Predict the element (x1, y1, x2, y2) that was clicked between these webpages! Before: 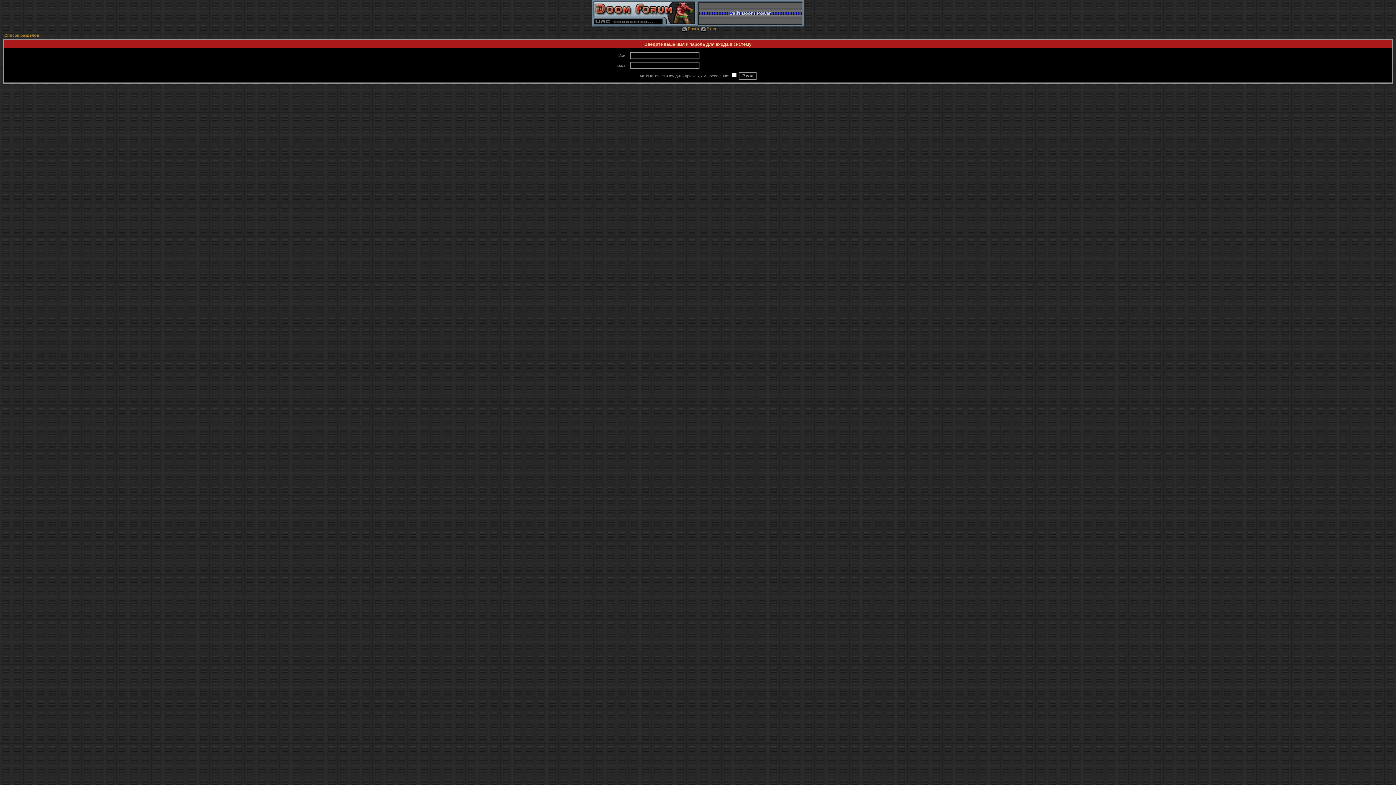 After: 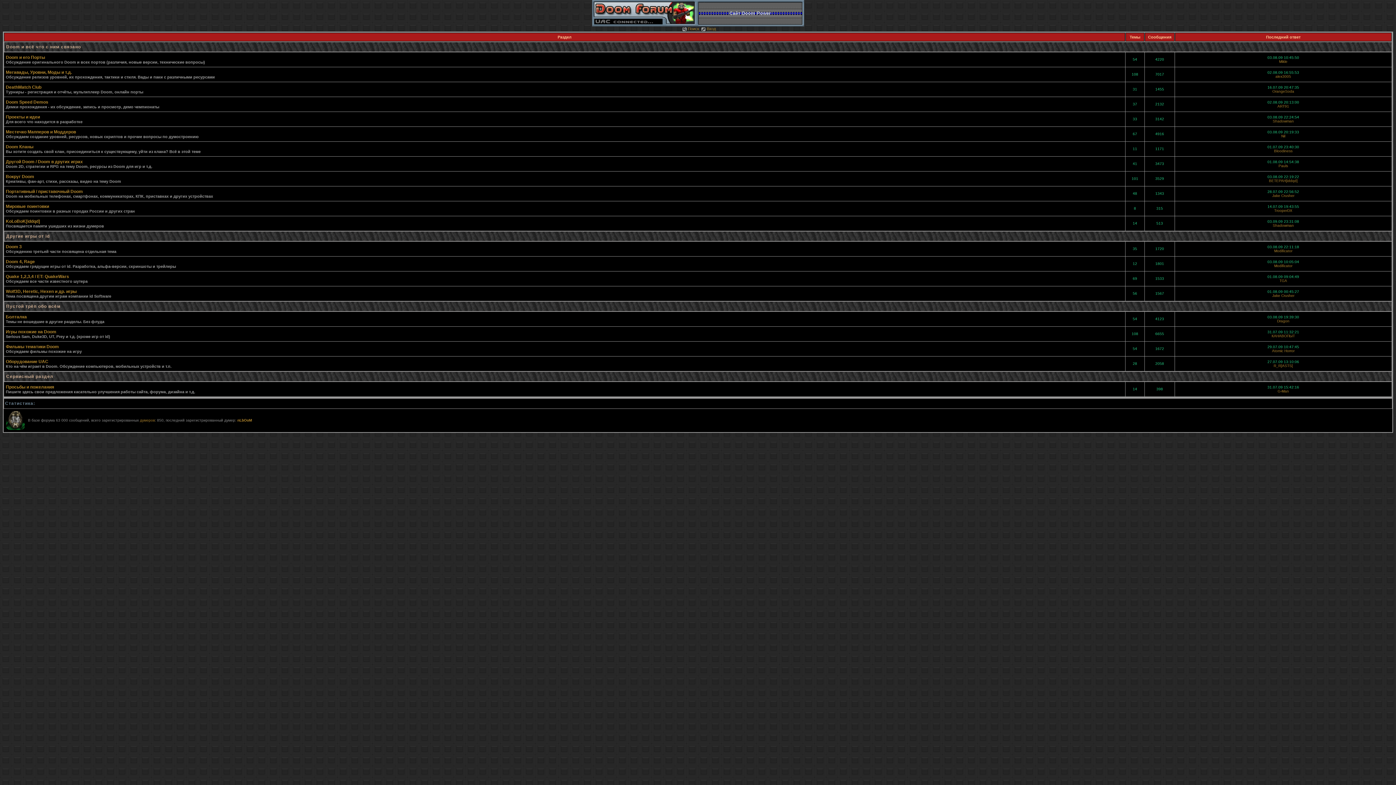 Action: bbox: (4, 33, 39, 37) label: Список разделов